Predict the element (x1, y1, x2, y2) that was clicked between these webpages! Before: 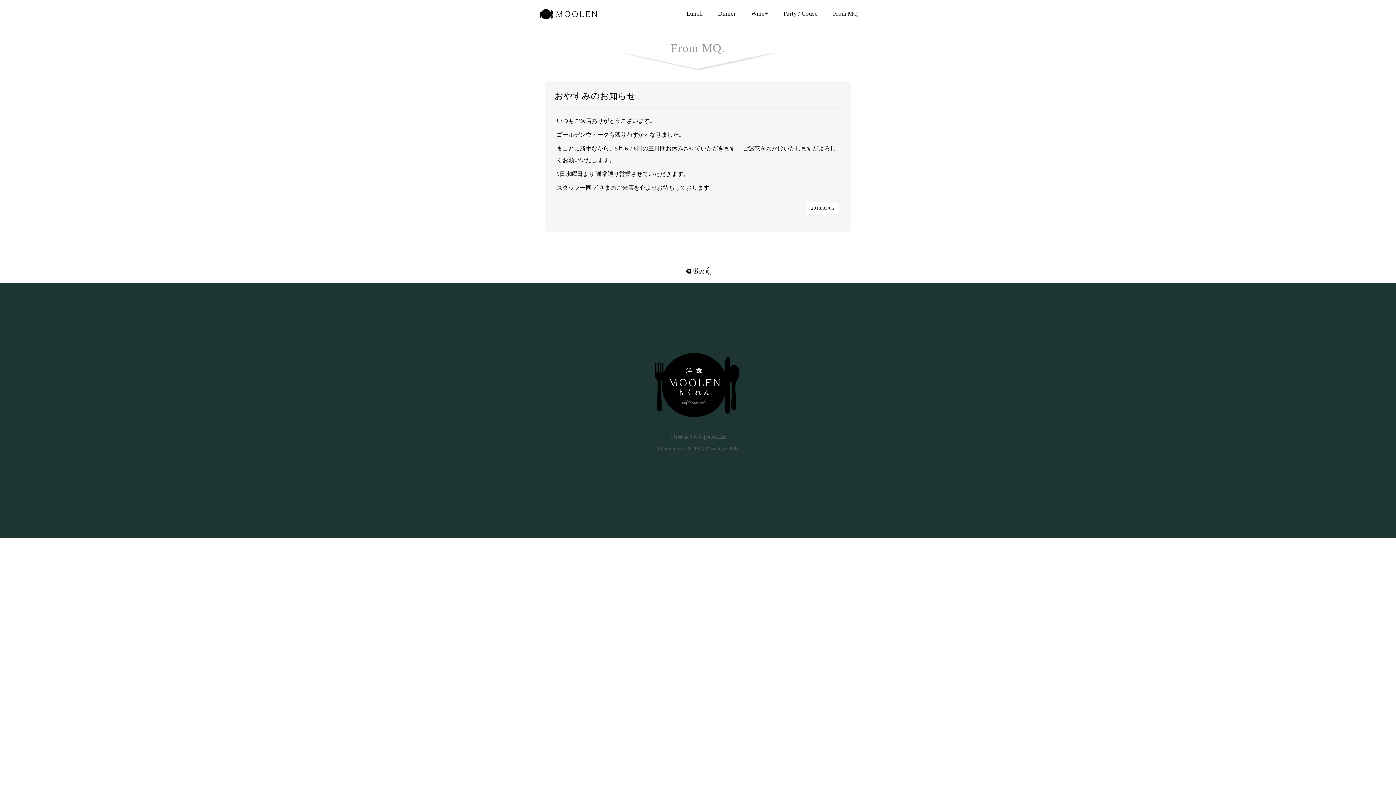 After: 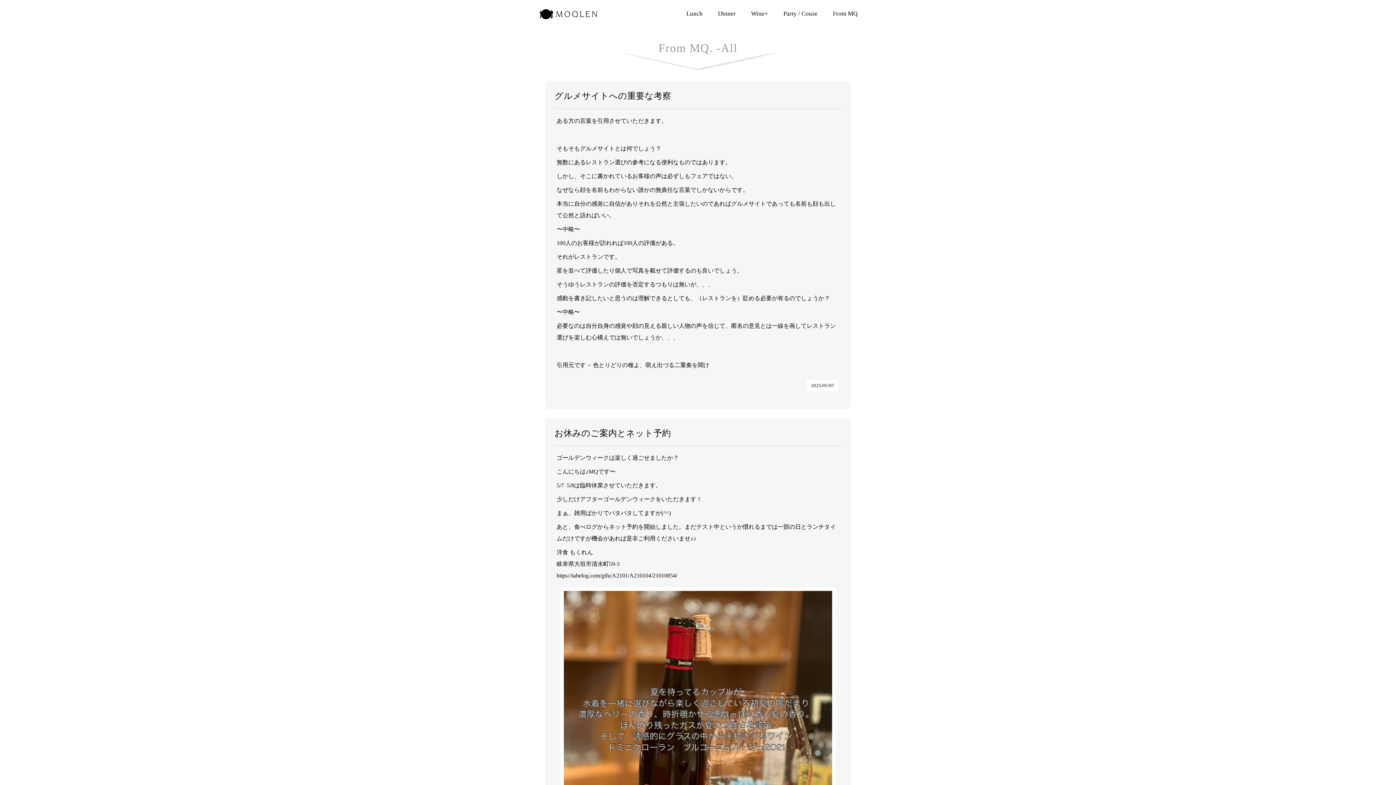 Action: label: From MQ bbox: (825, 10, 865, 17)